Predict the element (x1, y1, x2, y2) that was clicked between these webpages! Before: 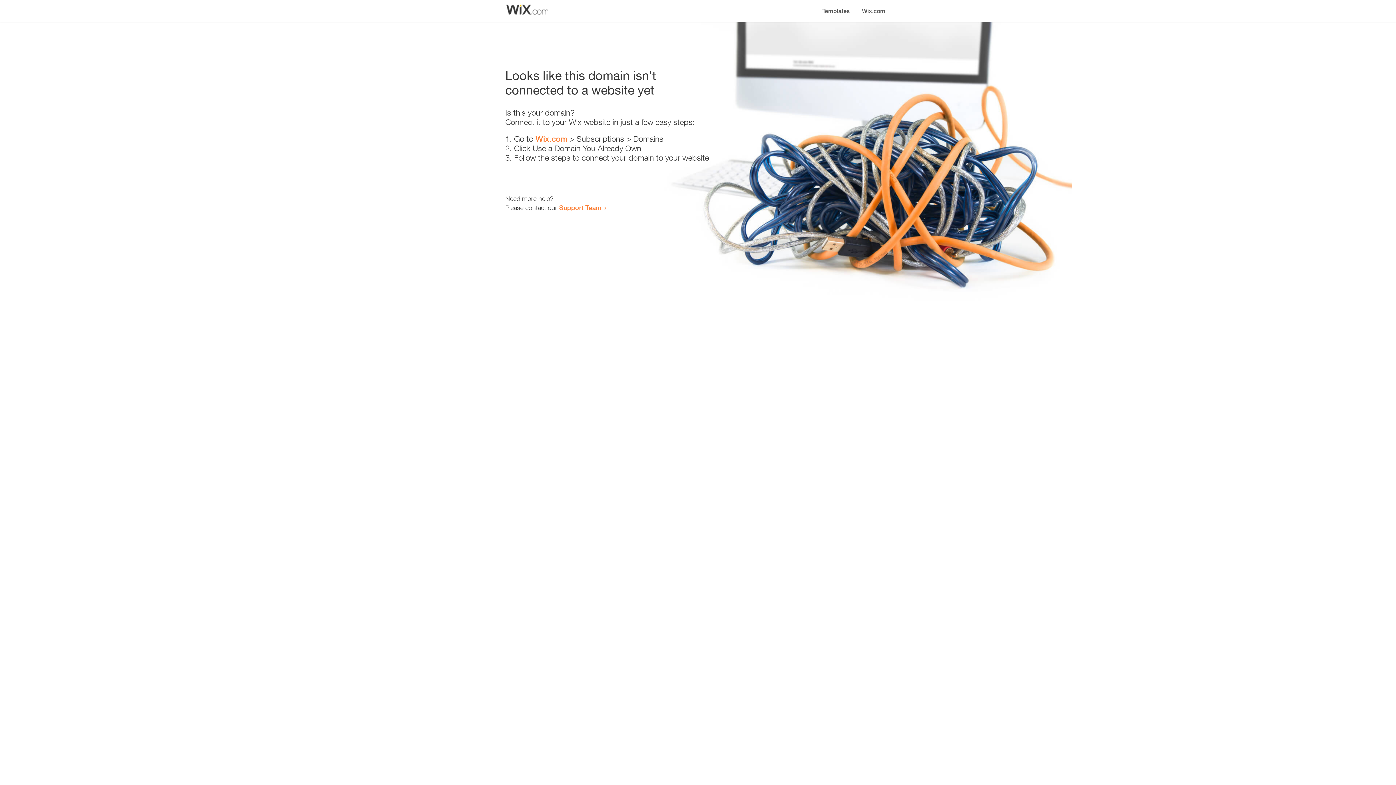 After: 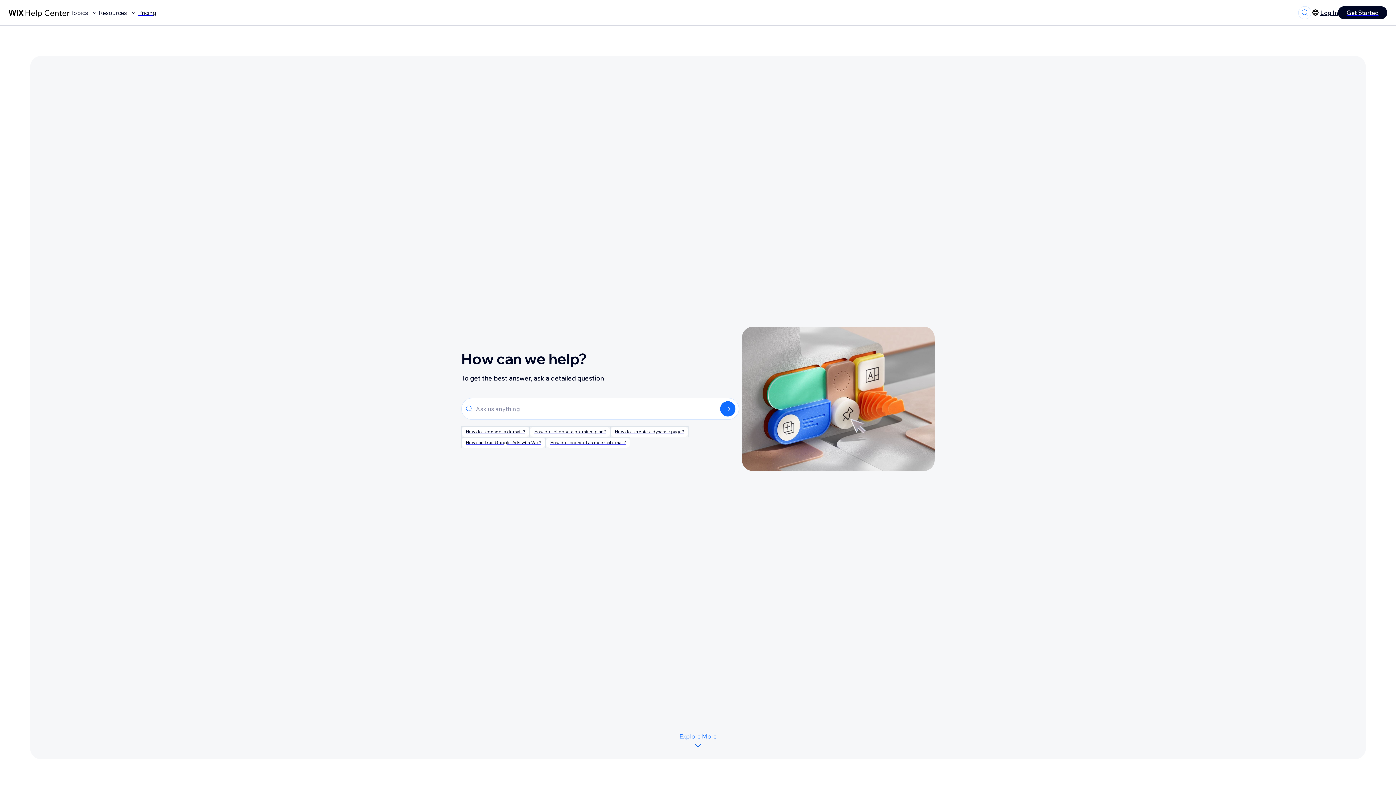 Action: bbox: (559, 203, 601, 211) label: Support Team